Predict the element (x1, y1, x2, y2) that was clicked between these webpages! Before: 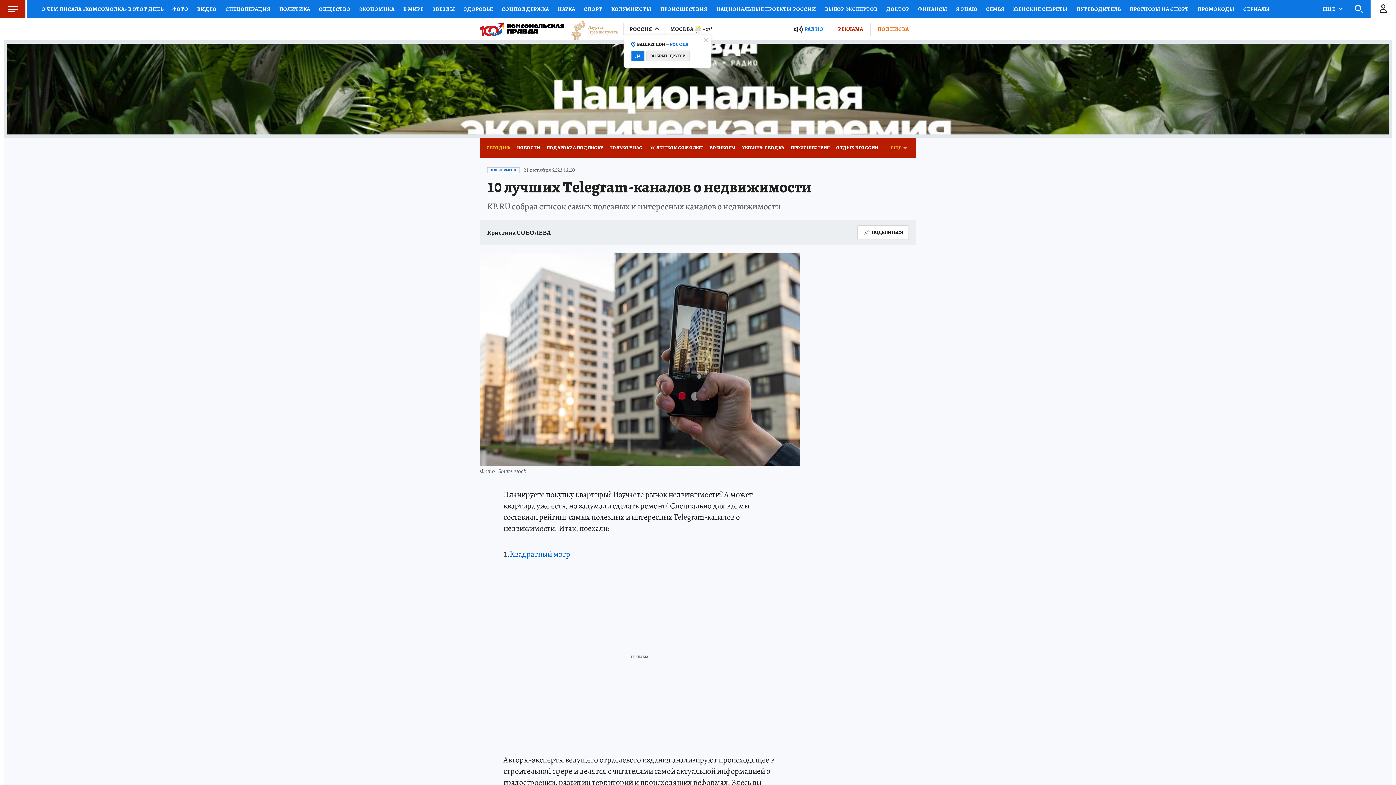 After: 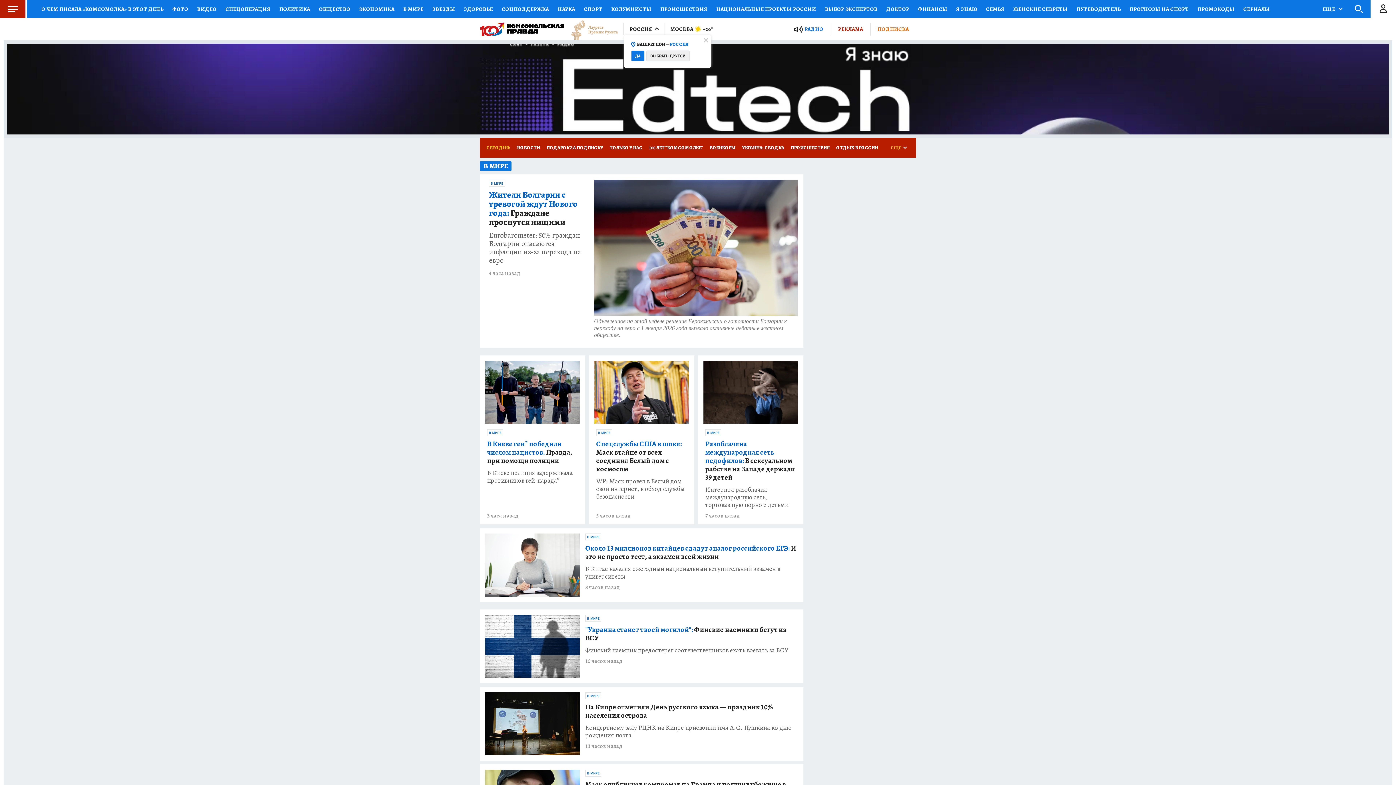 Action: label: В МИРЕ bbox: (398, 0, 428, 18)